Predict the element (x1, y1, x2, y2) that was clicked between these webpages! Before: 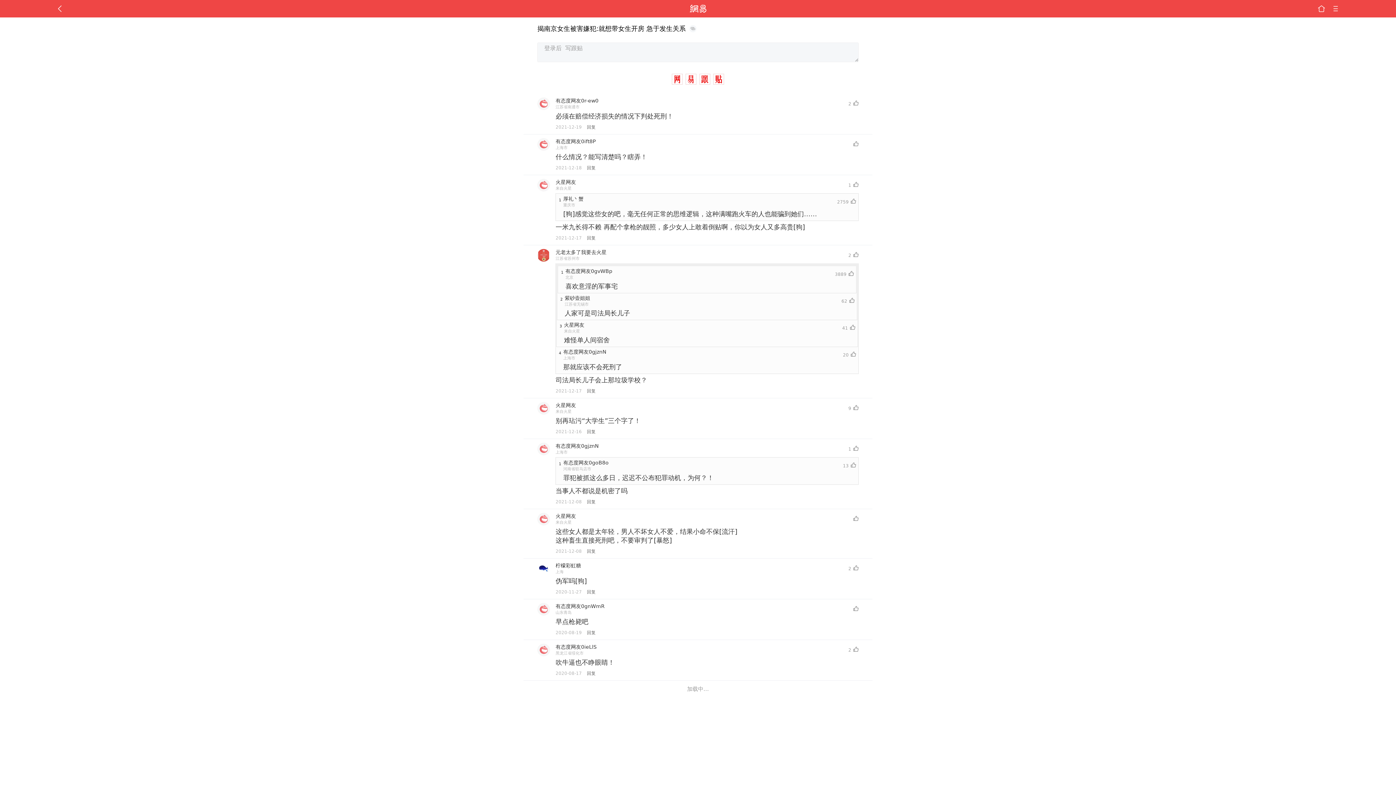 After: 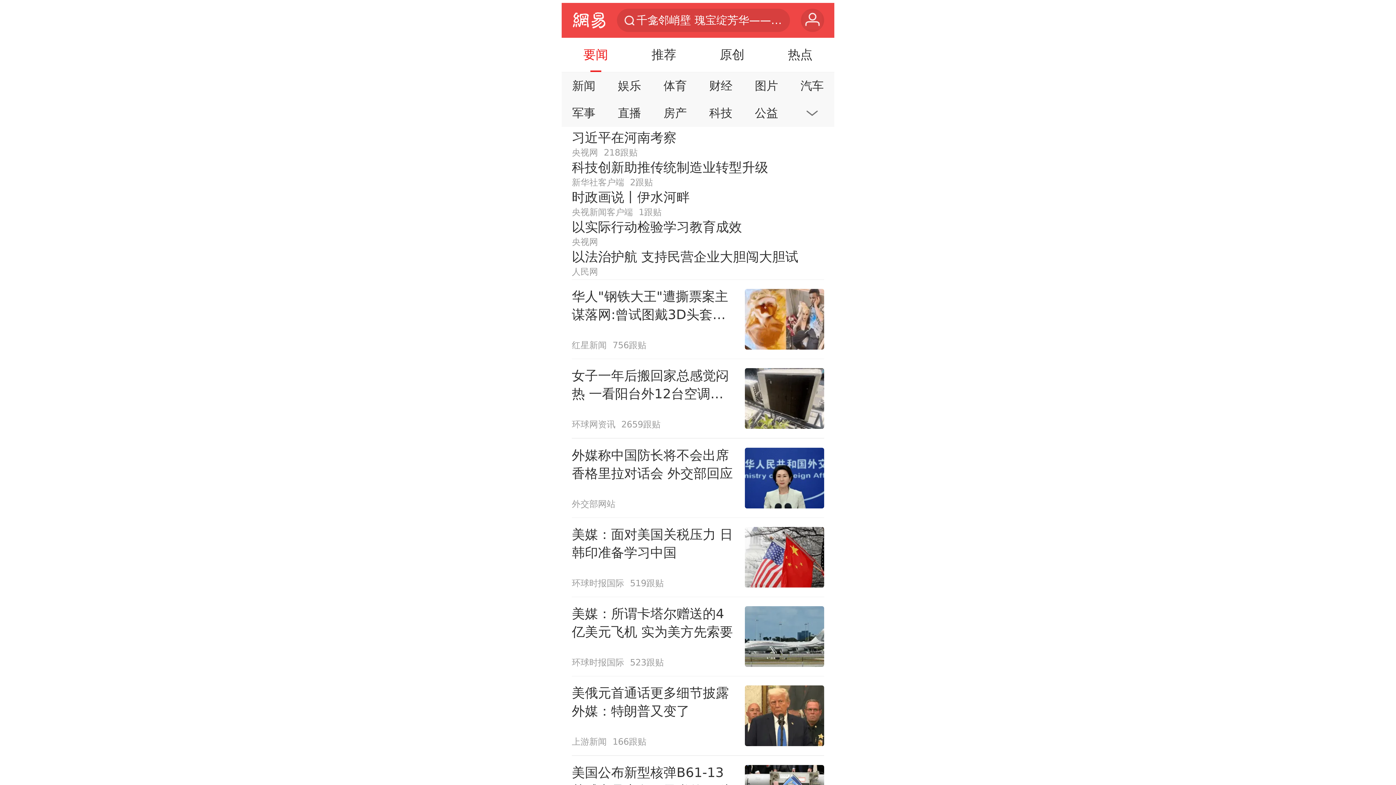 Action: bbox: (55, 0, 64, 17)